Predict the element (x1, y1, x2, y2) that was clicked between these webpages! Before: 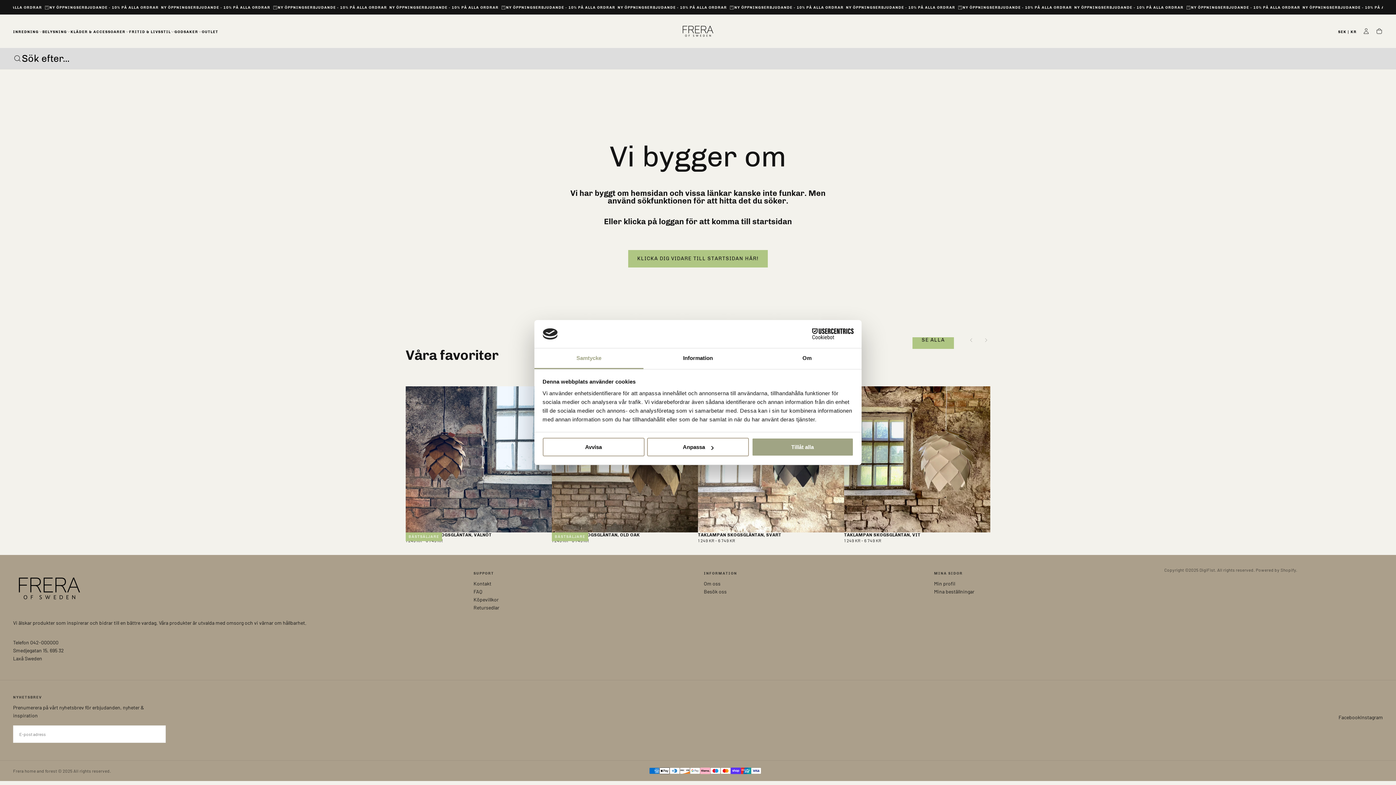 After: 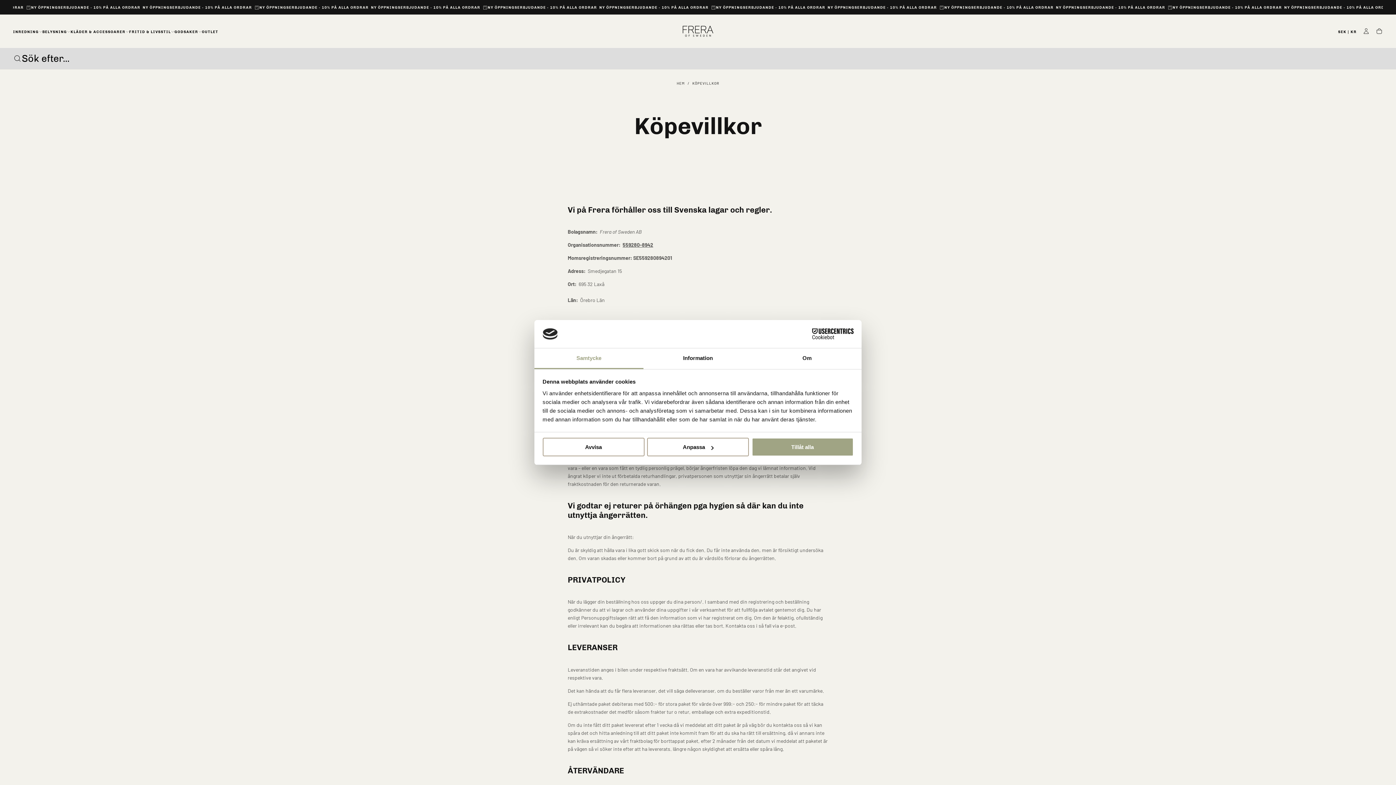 Action: label: Köpevillkor bbox: (473, 595, 692, 603)